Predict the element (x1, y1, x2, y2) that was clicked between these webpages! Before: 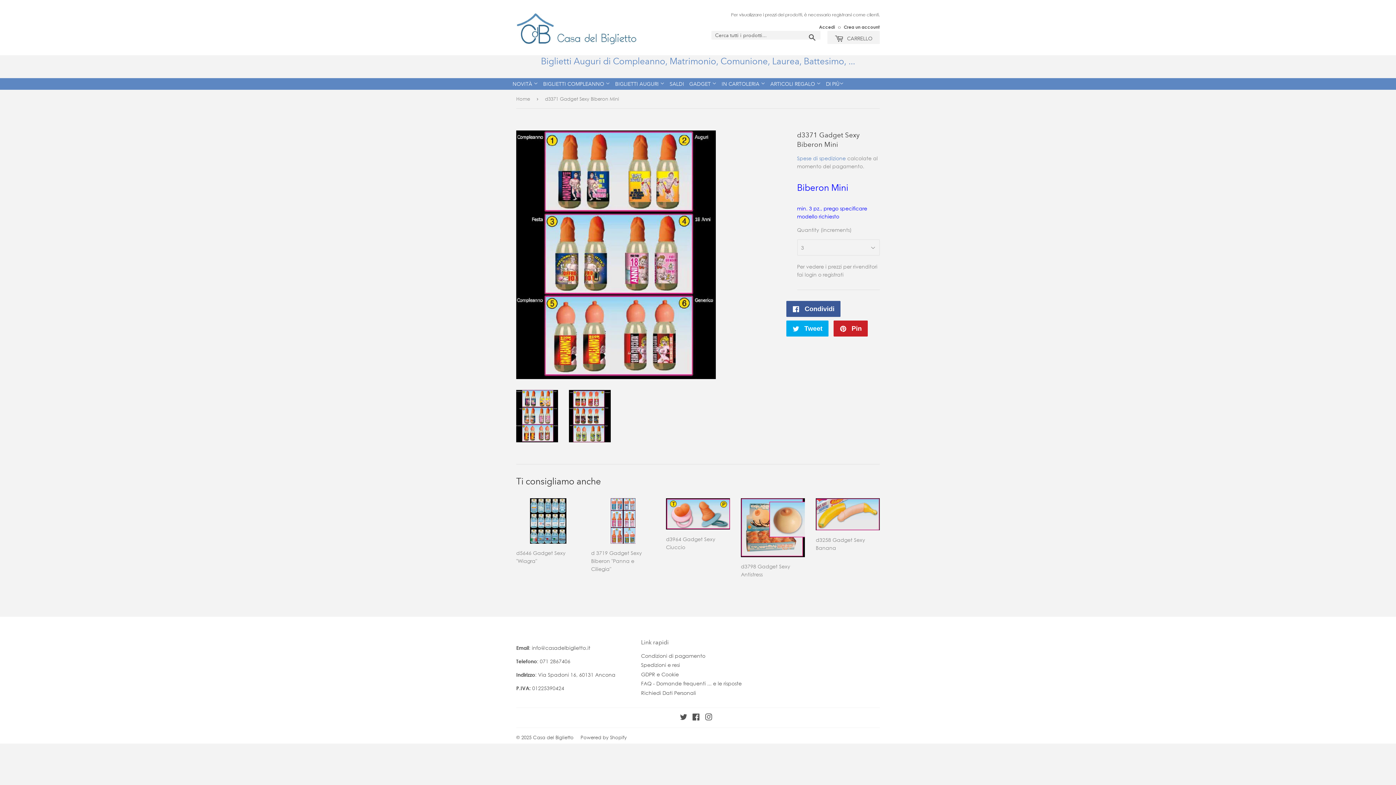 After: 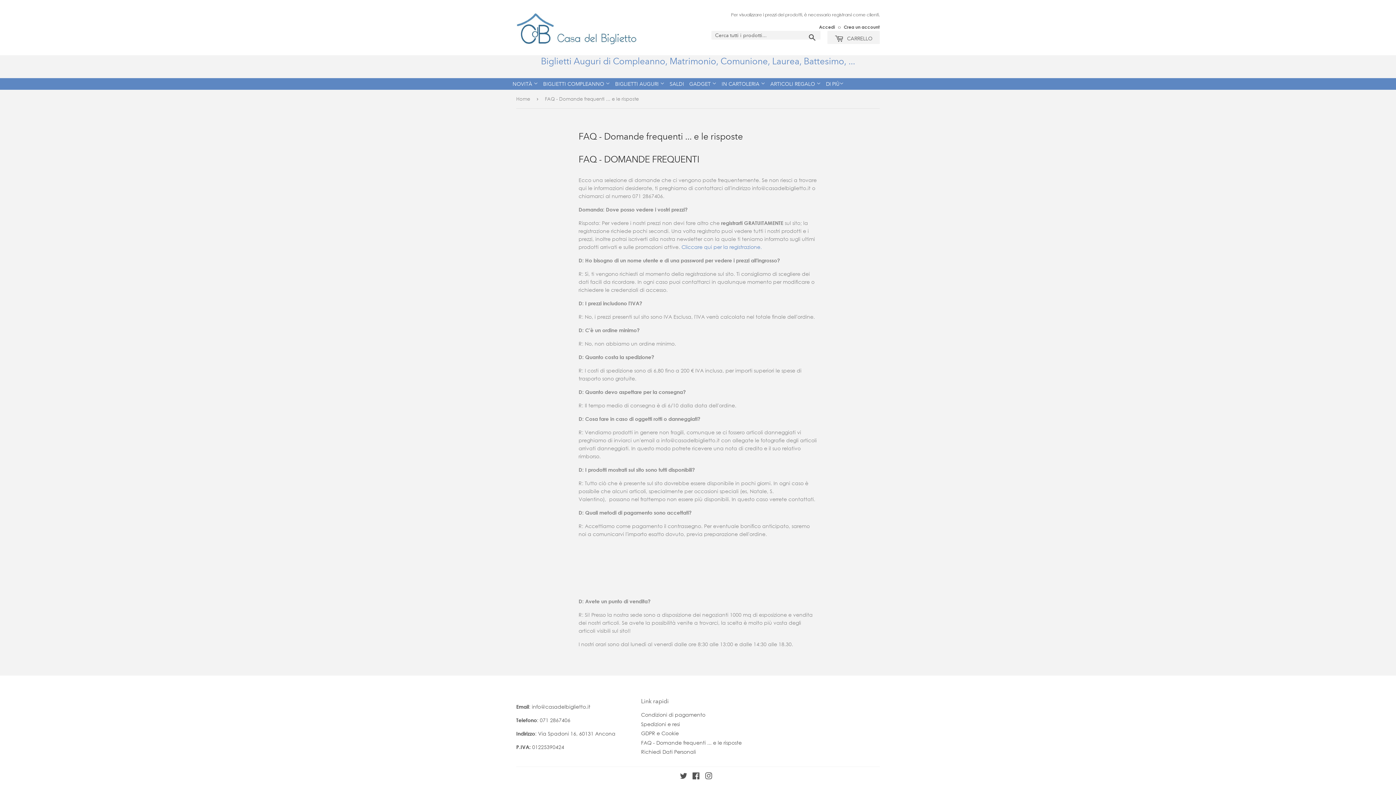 Action: label: FAQ - Domande frequenti ... e le risposte bbox: (641, 680, 741, 687)